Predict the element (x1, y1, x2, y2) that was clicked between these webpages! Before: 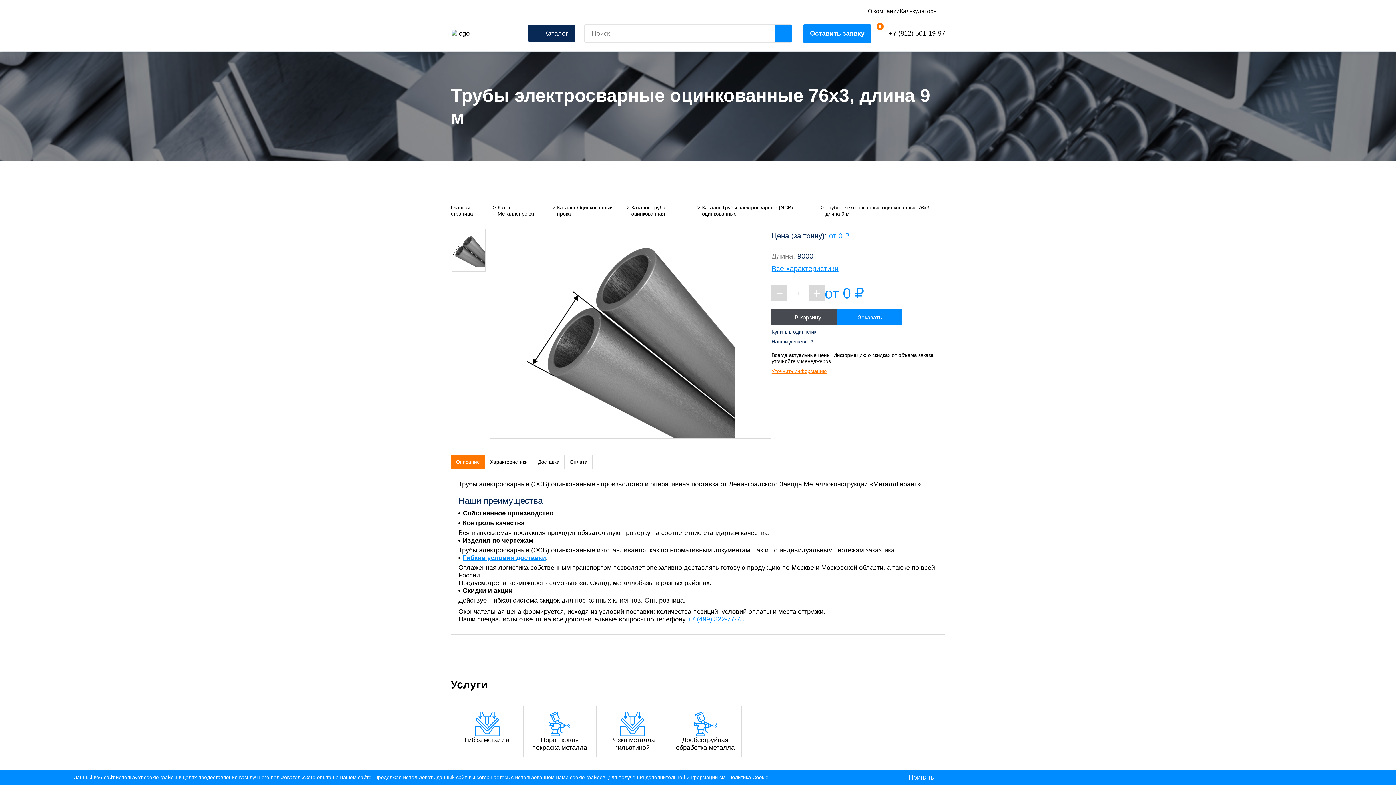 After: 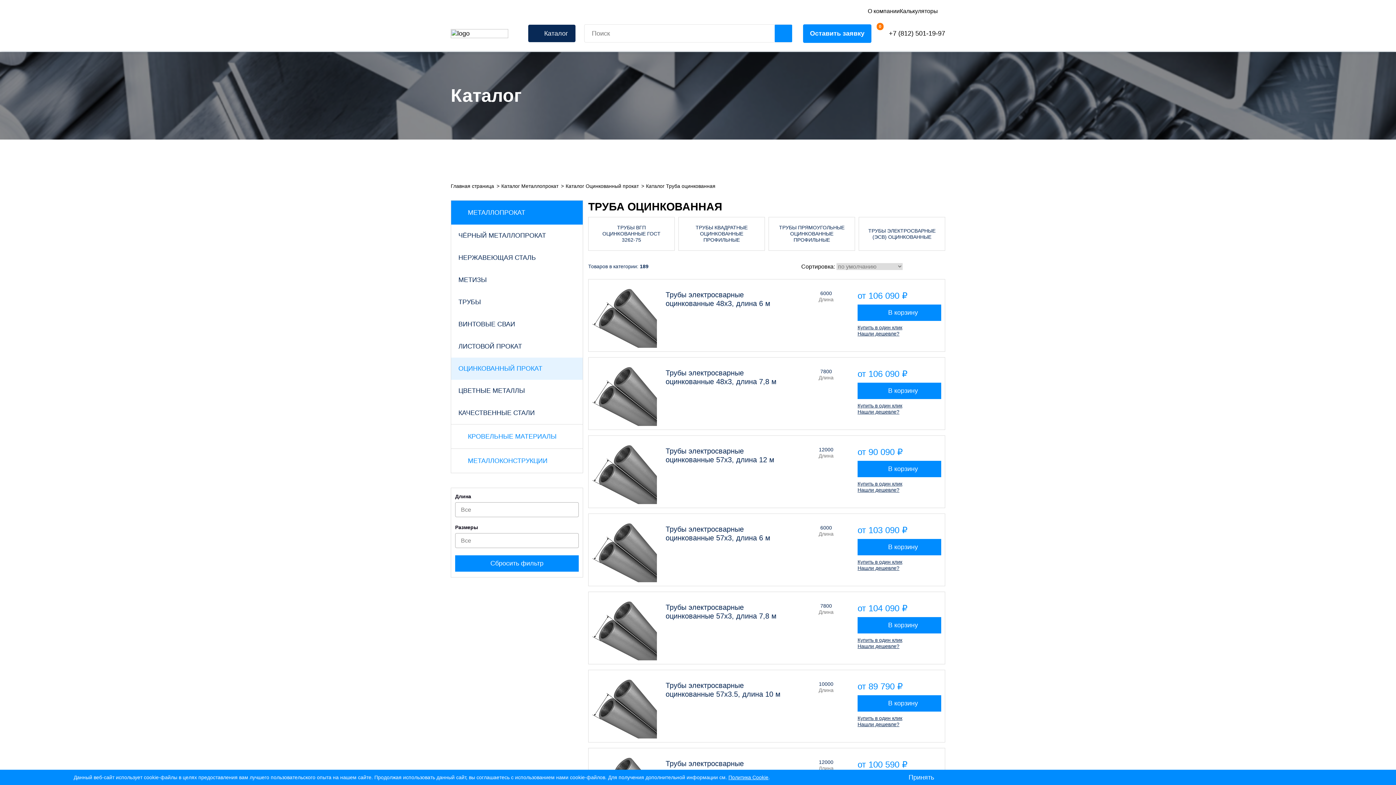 Action: bbox: (631, 204, 694, 217) label: Каталог Труба оцинкованная